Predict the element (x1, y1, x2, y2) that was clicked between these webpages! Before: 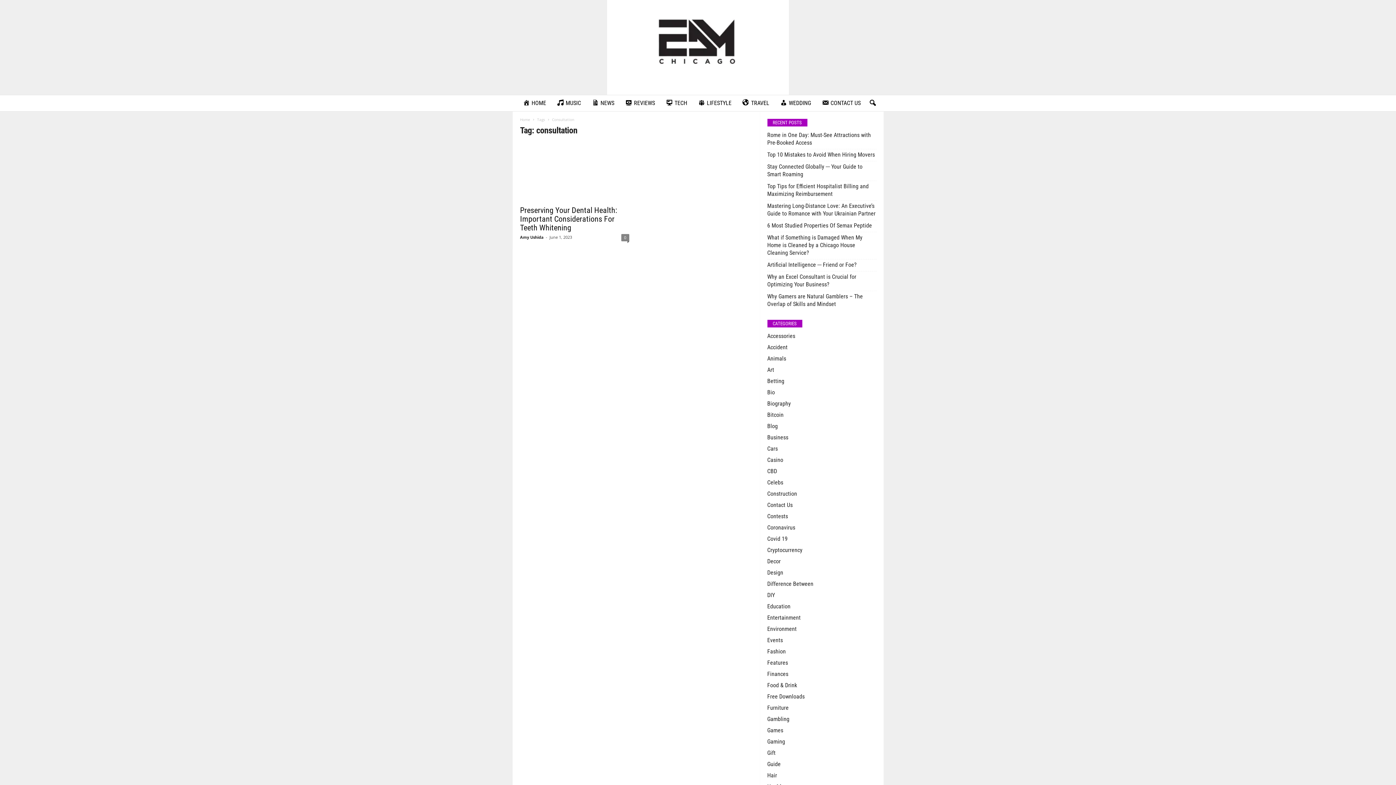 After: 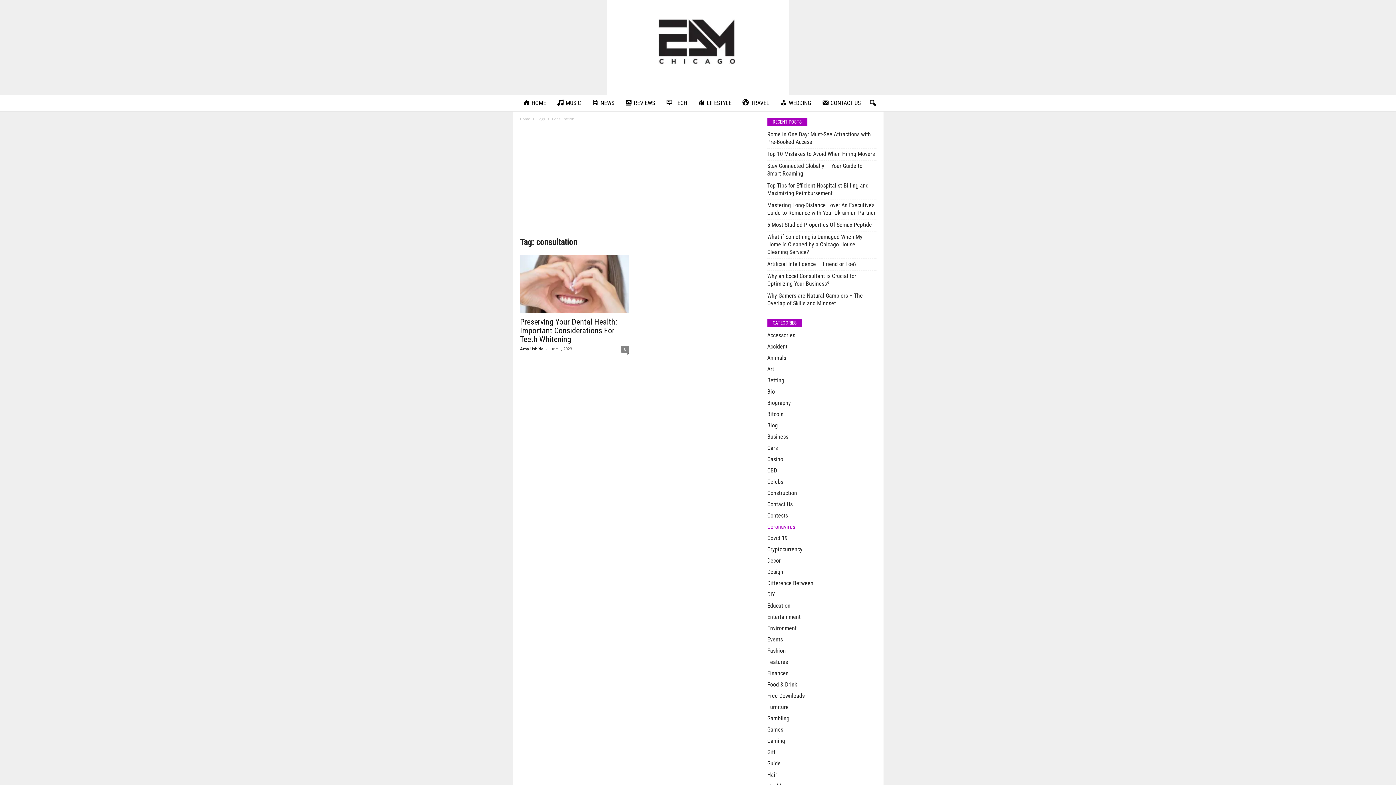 Action: bbox: (767, 524, 795, 531) label: Coronavirus